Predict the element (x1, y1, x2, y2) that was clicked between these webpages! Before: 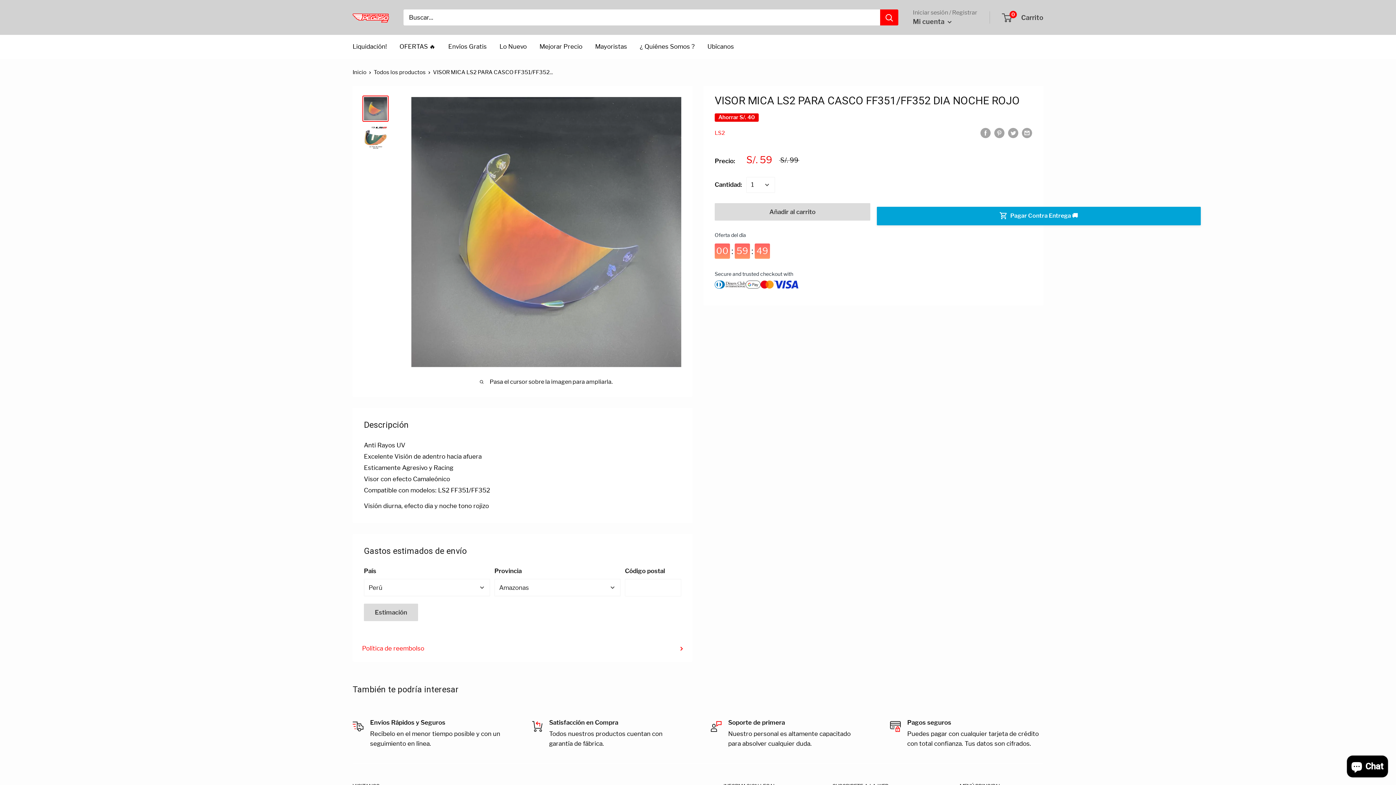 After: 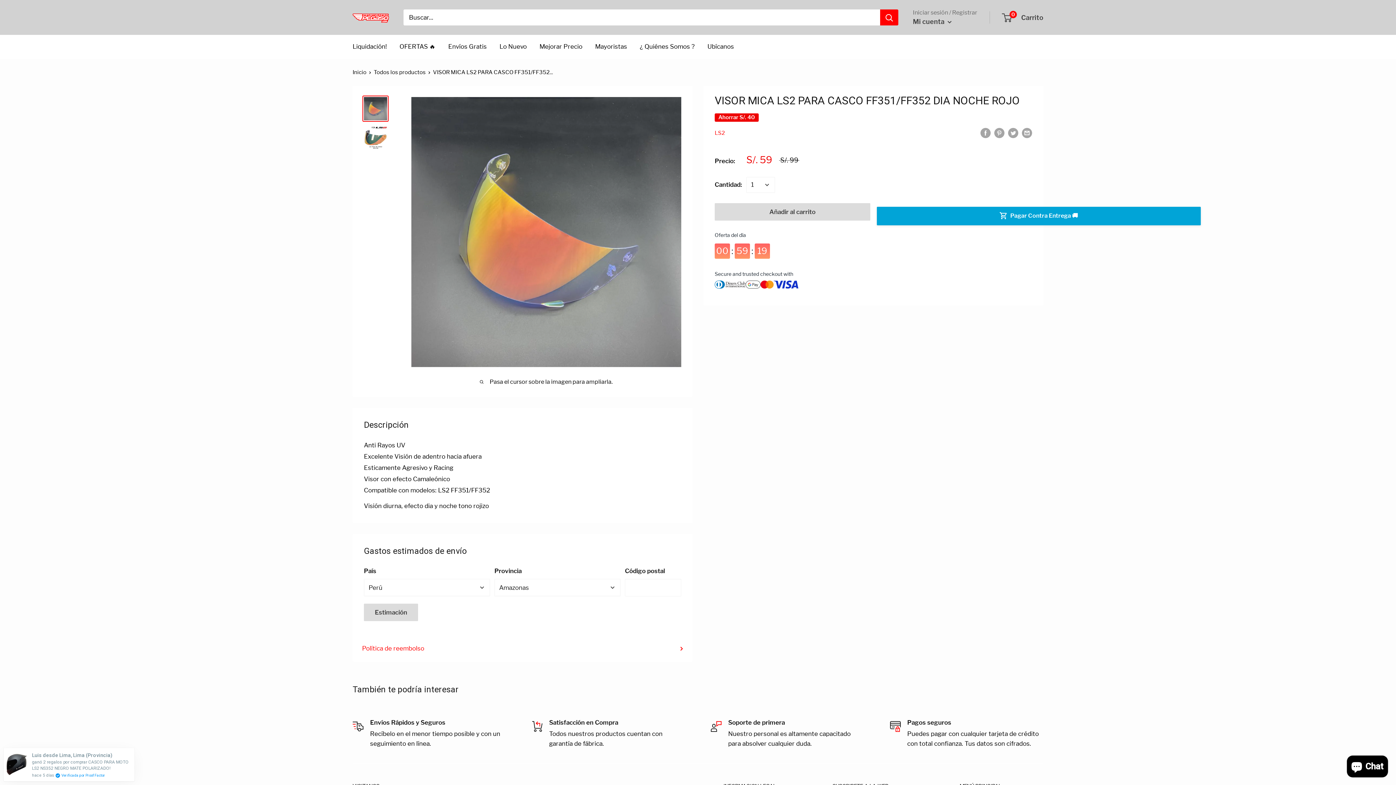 Action: bbox: (880, 9, 898, 25) label: Buscar